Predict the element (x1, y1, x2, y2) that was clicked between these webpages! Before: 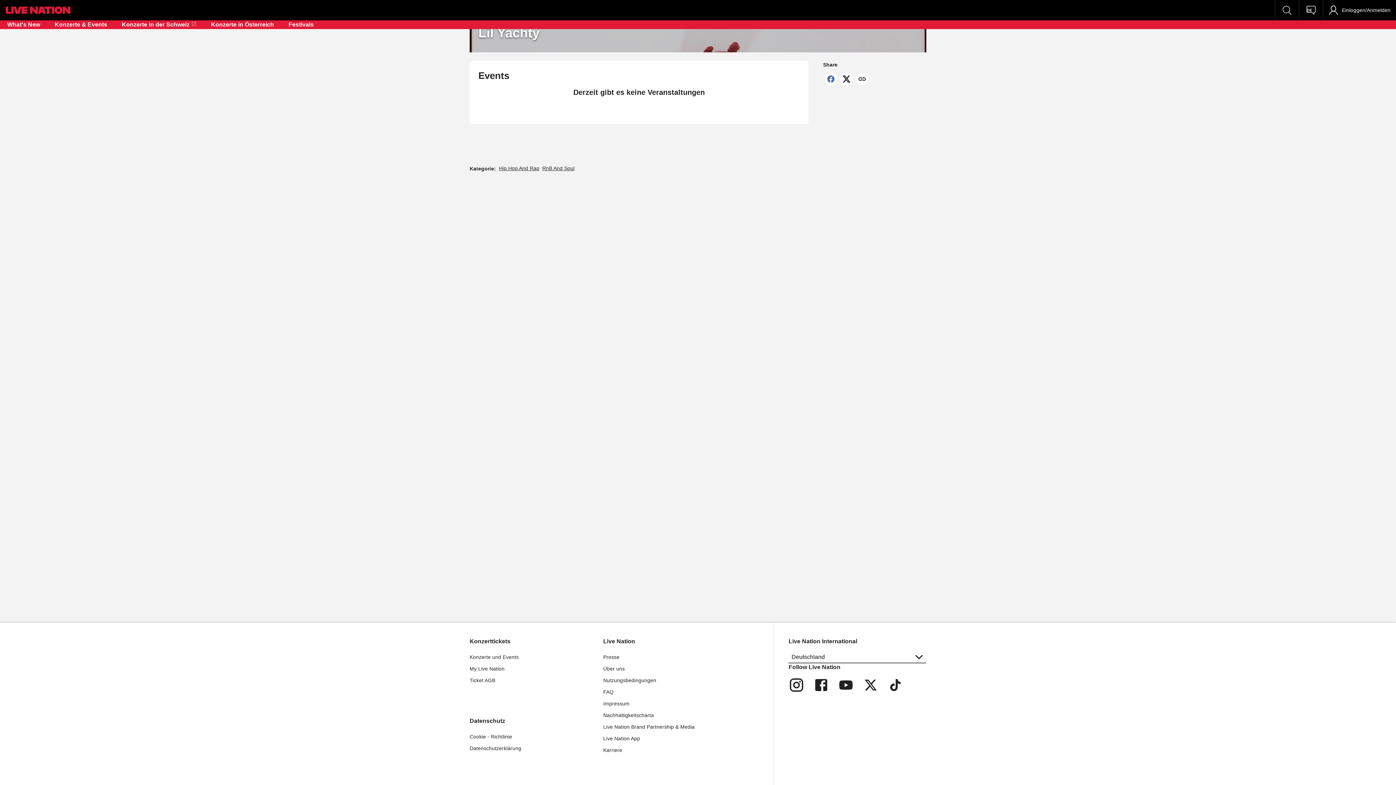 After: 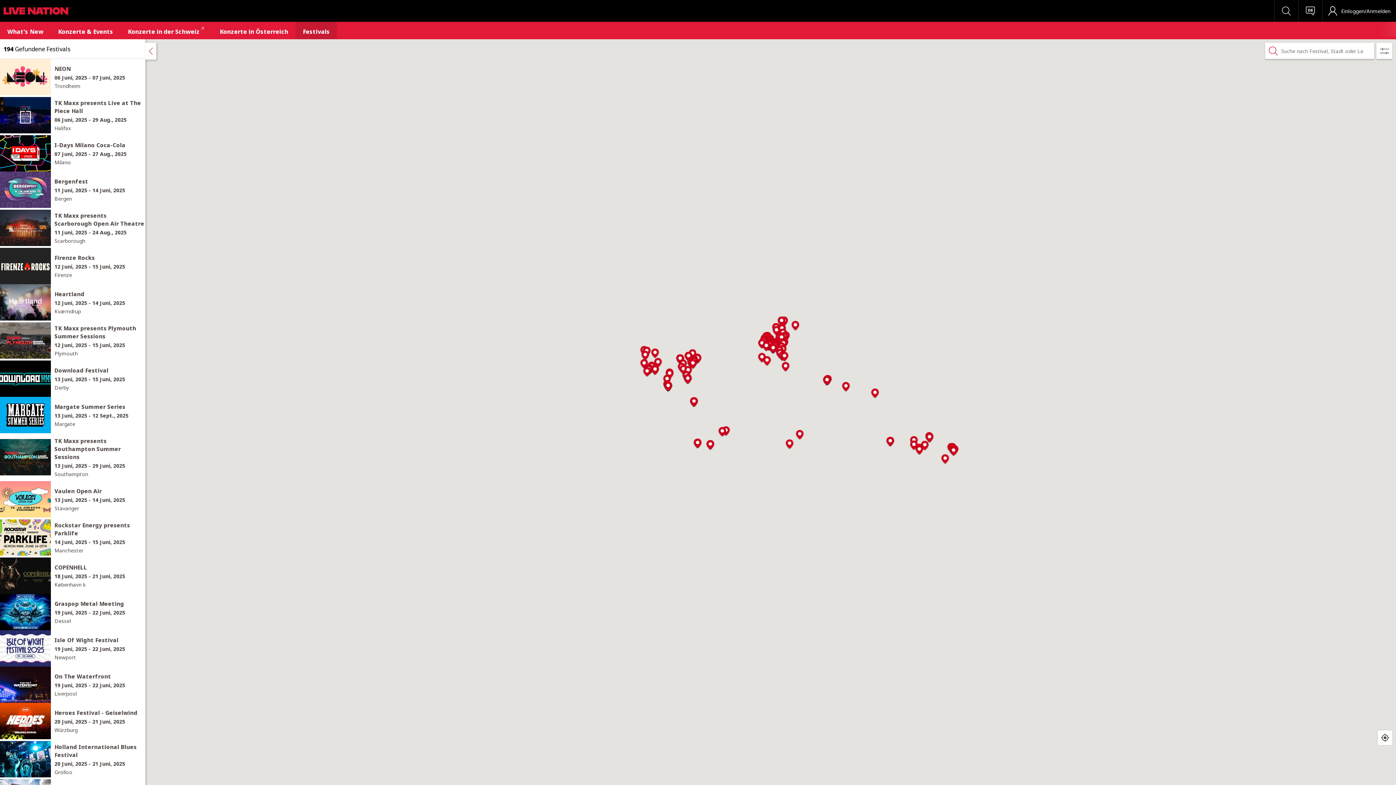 Action: label: Festivals bbox: (281, 20, 321, 29)